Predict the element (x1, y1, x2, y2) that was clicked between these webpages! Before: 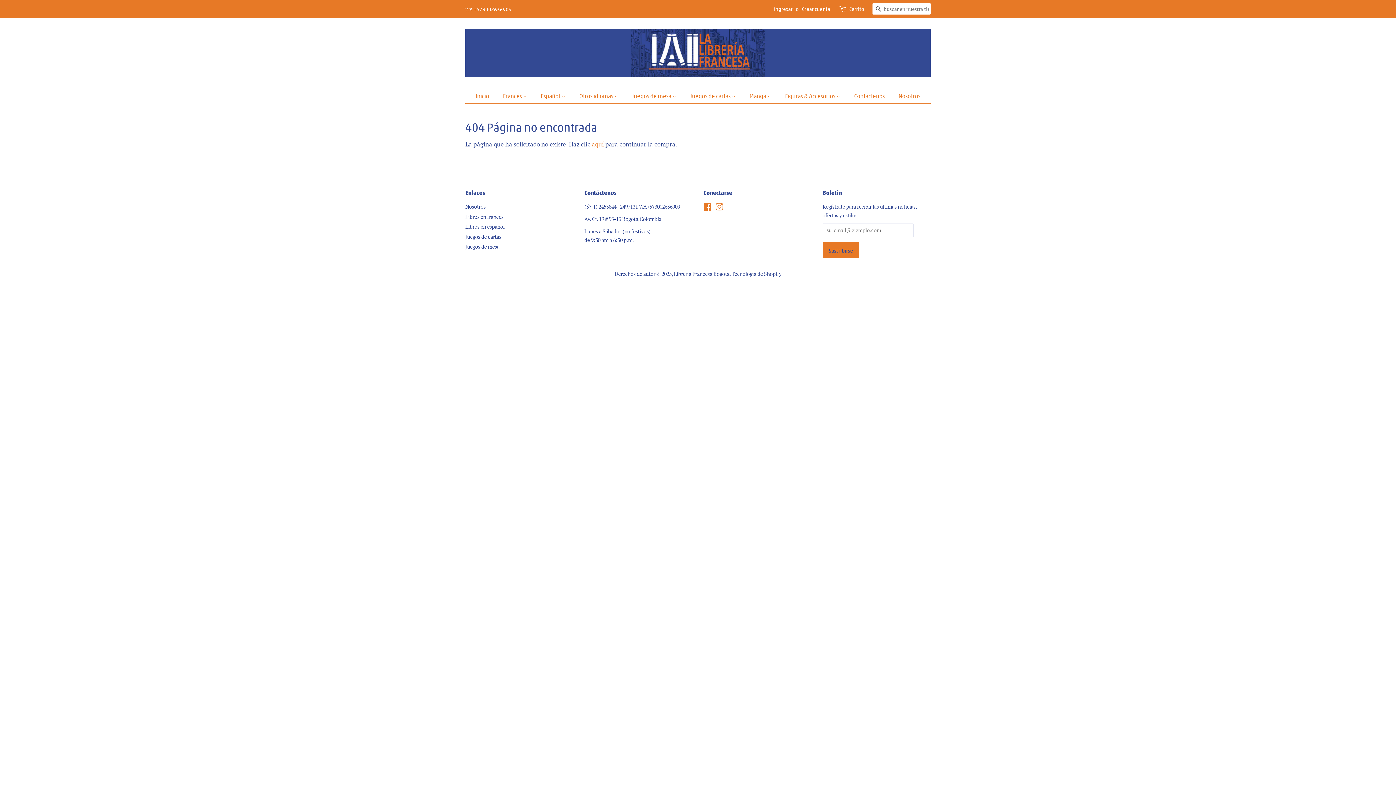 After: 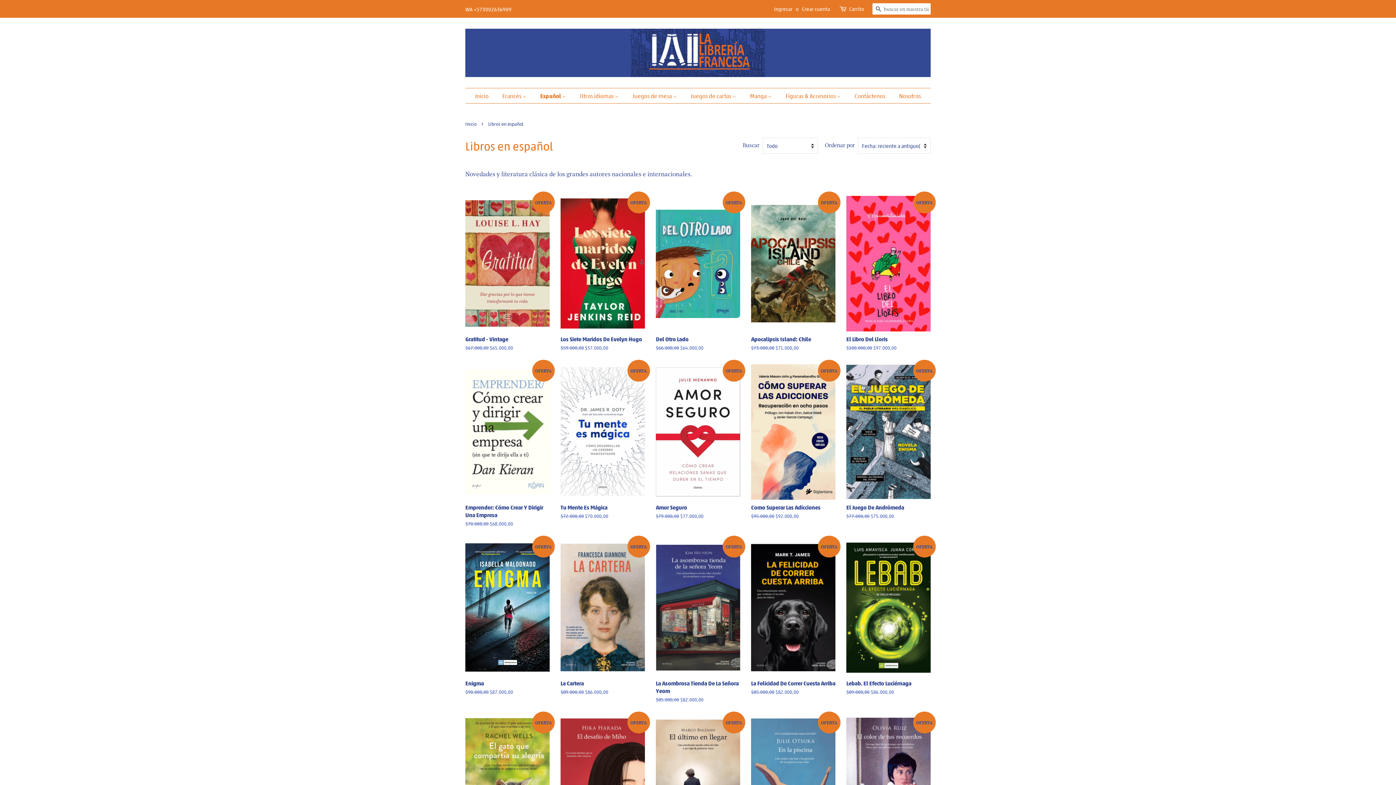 Action: bbox: (535, 88, 572, 103) label: Español 